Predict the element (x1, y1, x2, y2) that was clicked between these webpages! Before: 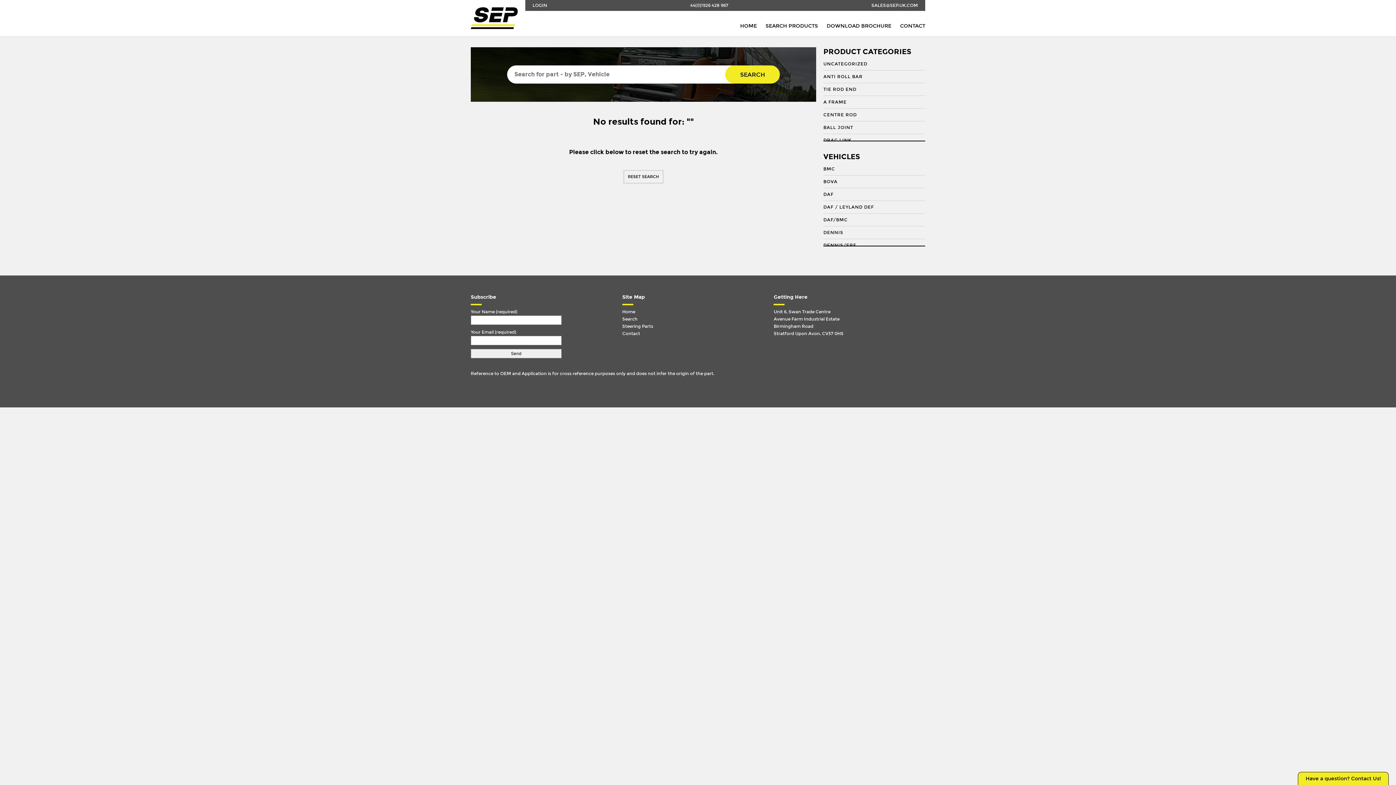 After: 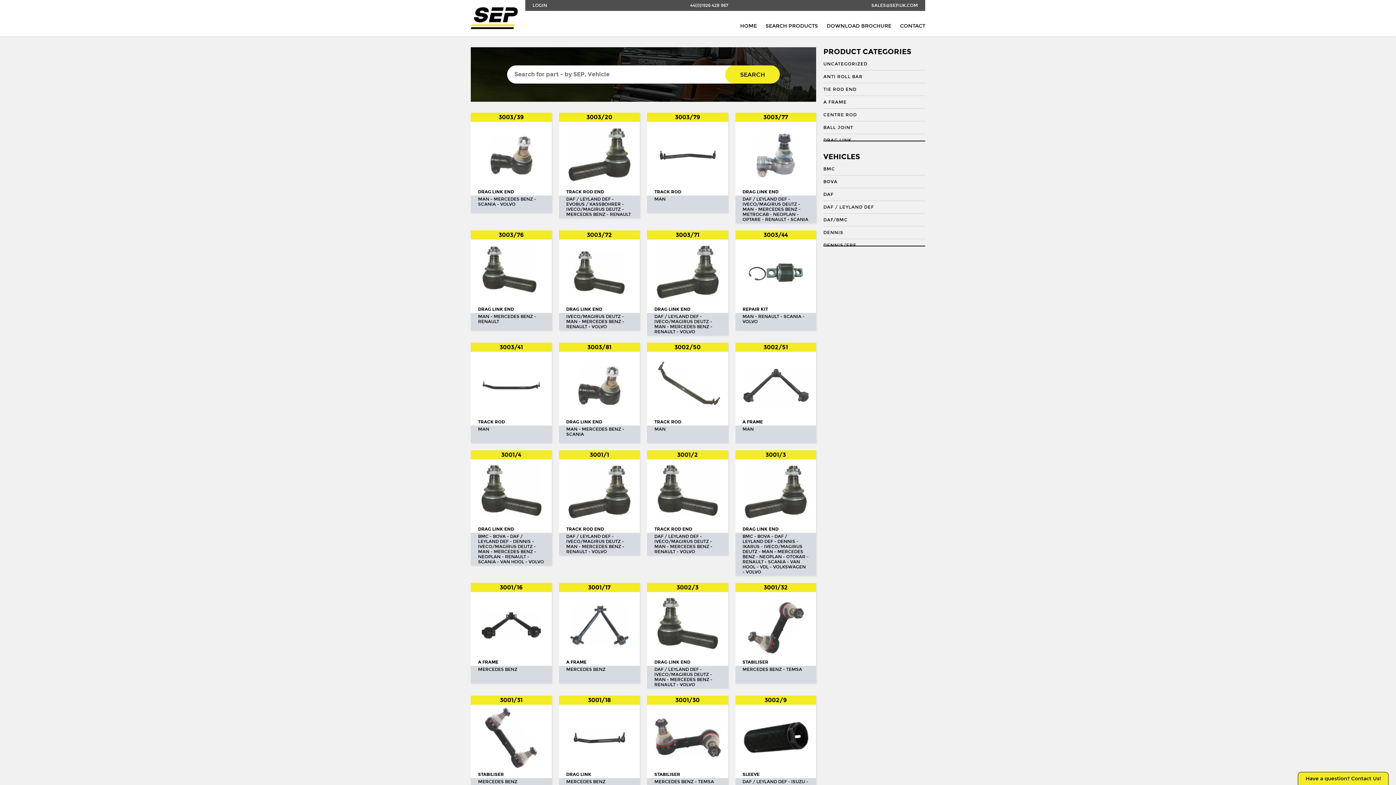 Action: bbox: (623, 170, 663, 183) label: RESET SEARCH